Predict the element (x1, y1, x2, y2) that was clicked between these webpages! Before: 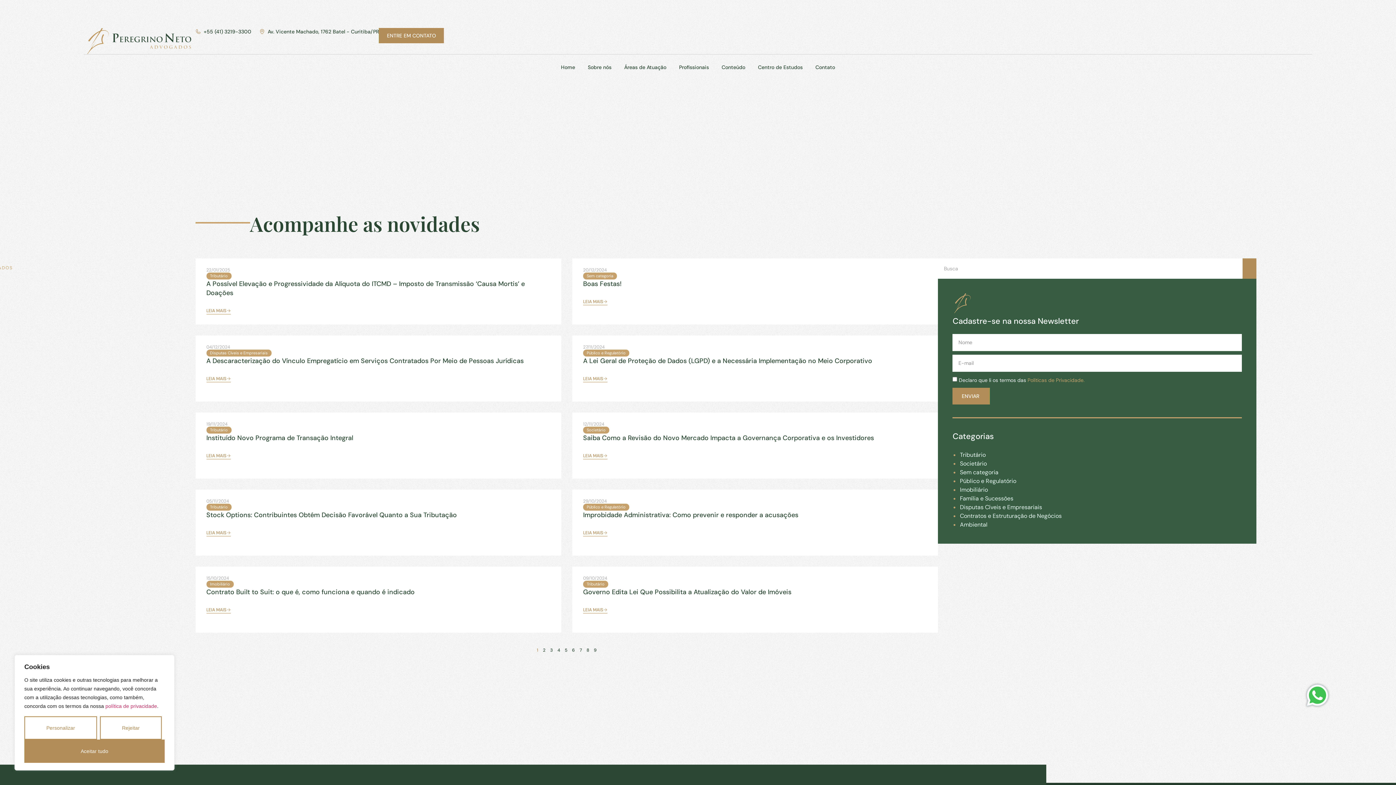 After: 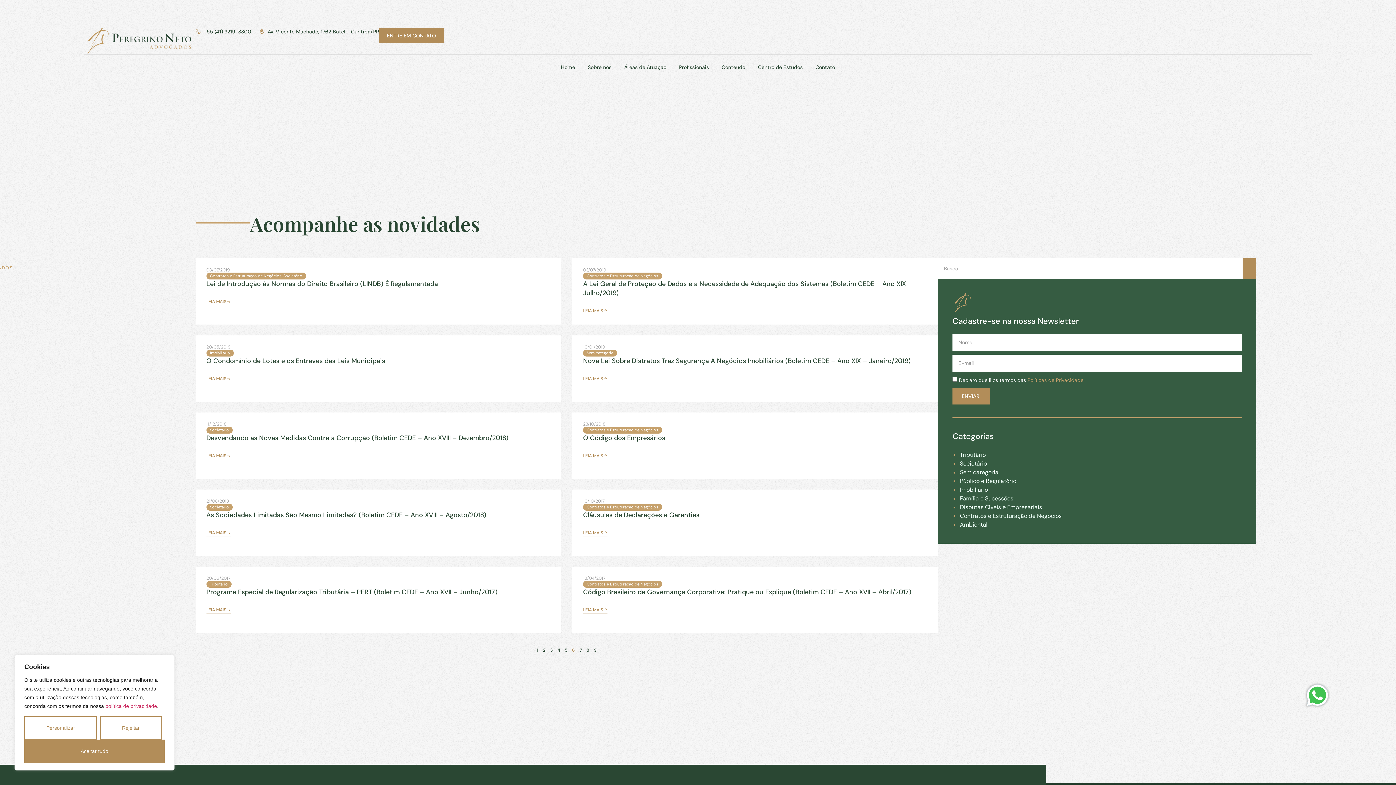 Action: bbox: (572, 647, 575, 653) label: PÁGINA
6